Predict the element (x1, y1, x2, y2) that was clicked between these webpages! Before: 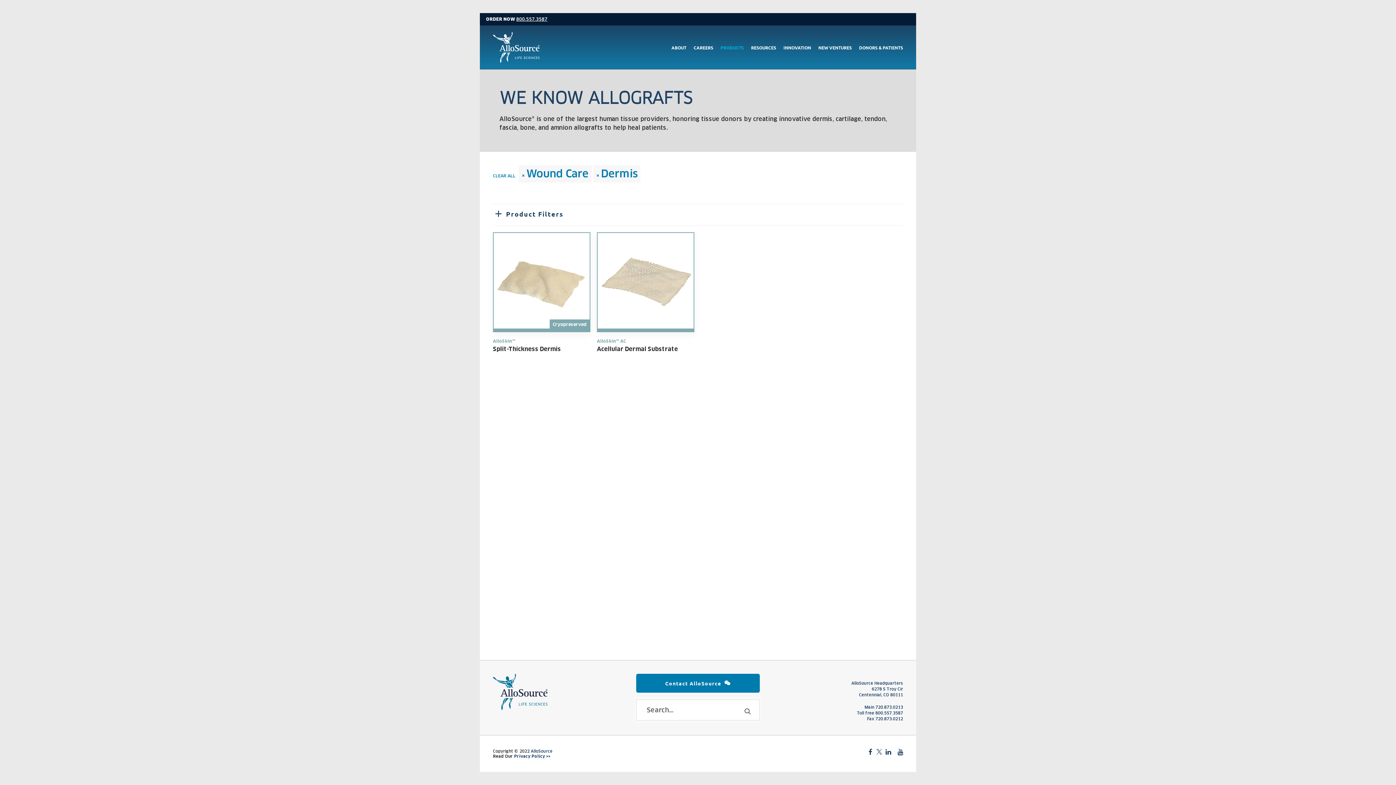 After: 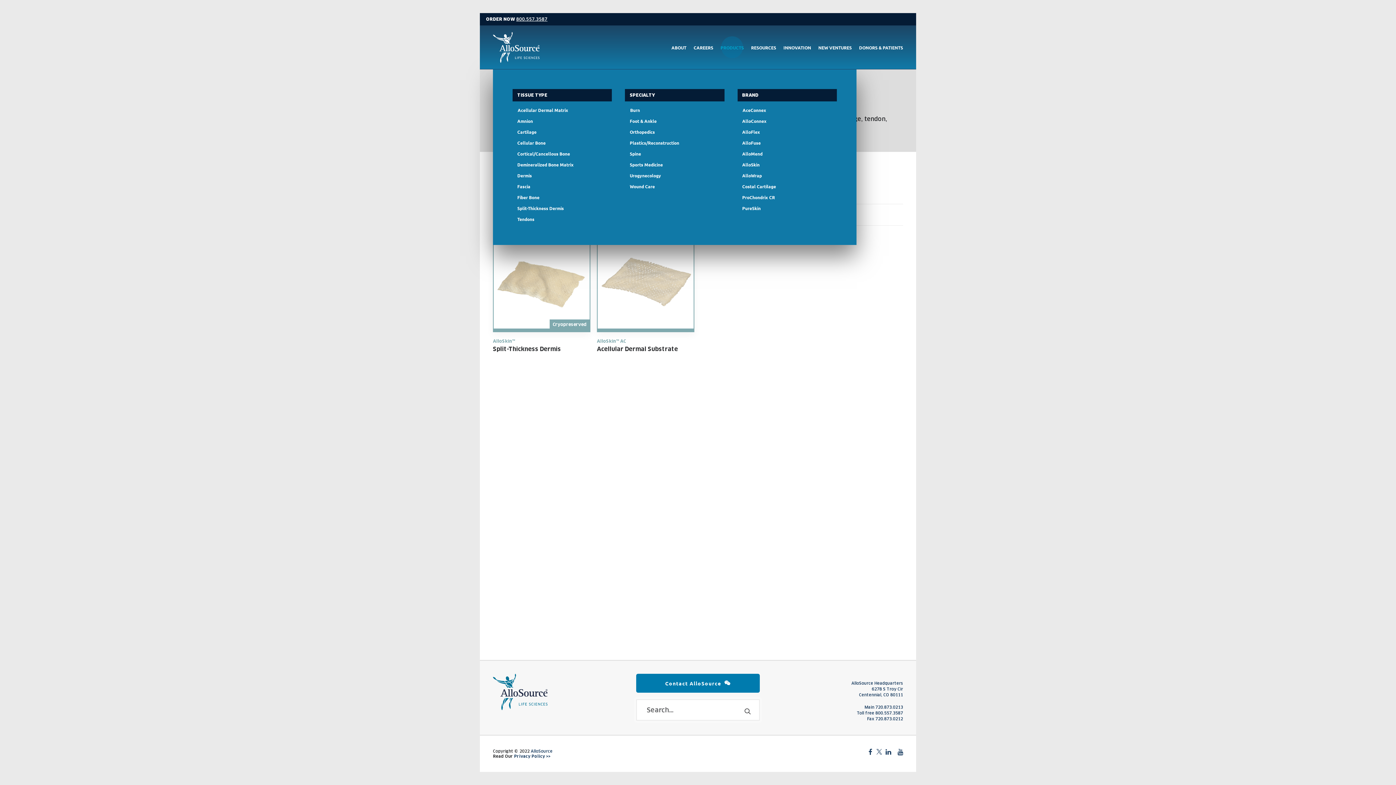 Action: label: PRODUCTS bbox: (717, 25, 746, 69)